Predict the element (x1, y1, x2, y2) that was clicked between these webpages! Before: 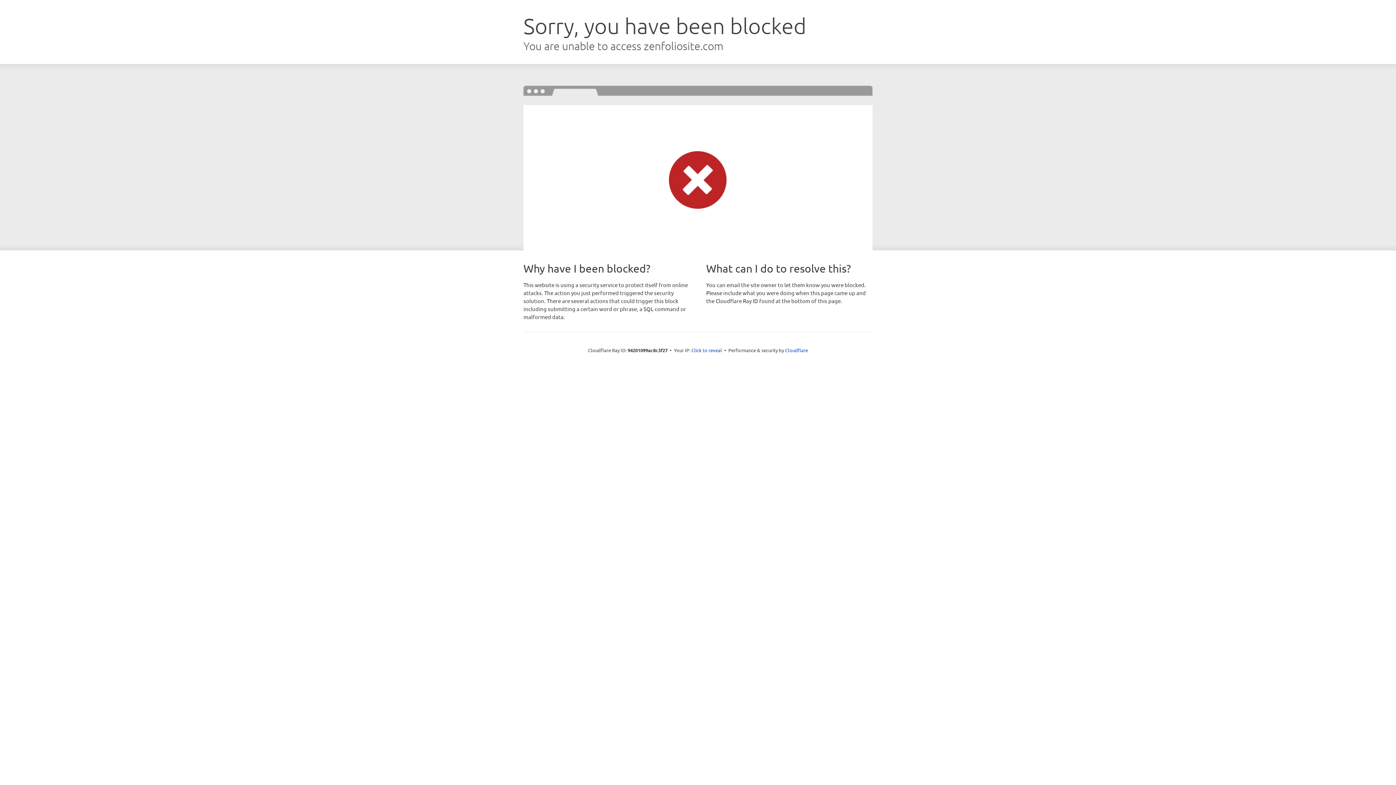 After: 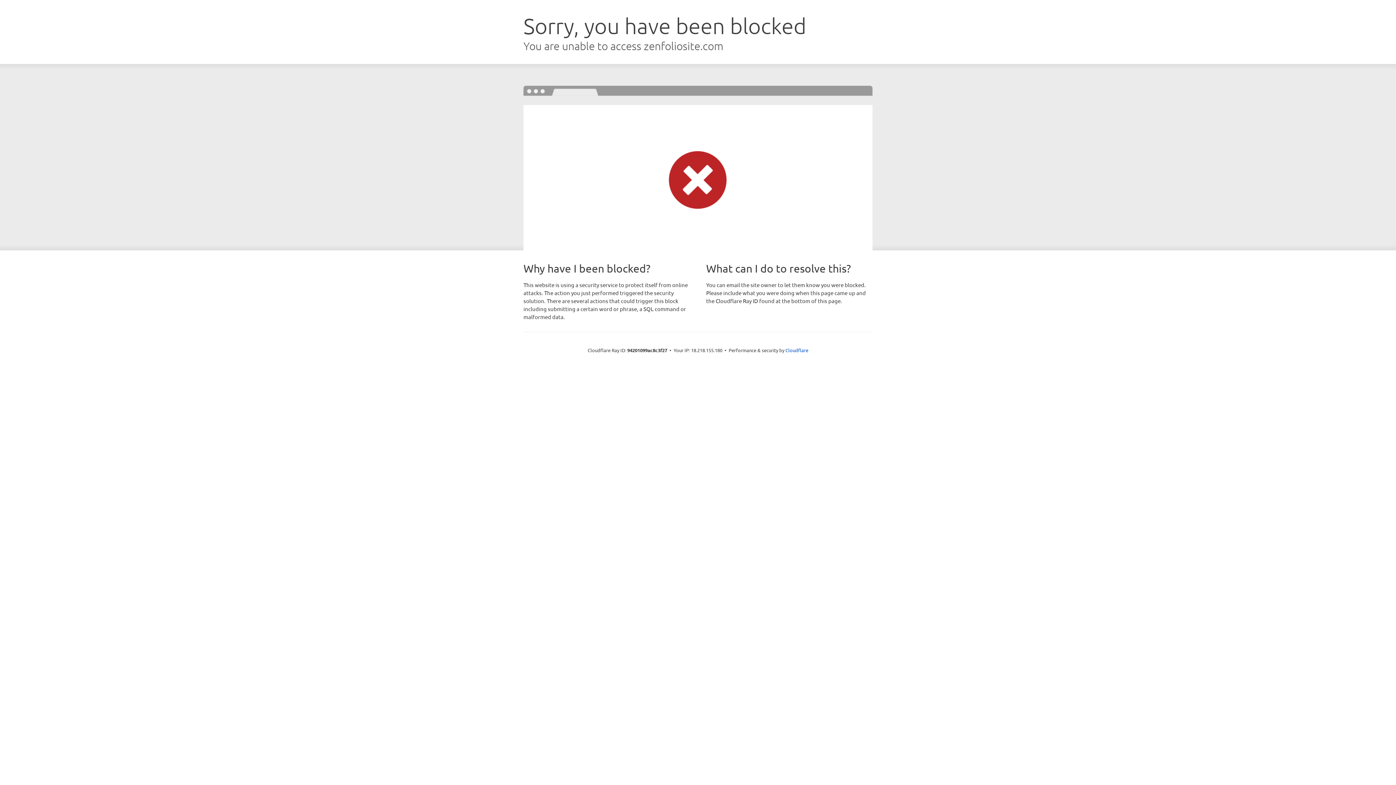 Action: label: Click to reveal bbox: (691, 346, 722, 353)